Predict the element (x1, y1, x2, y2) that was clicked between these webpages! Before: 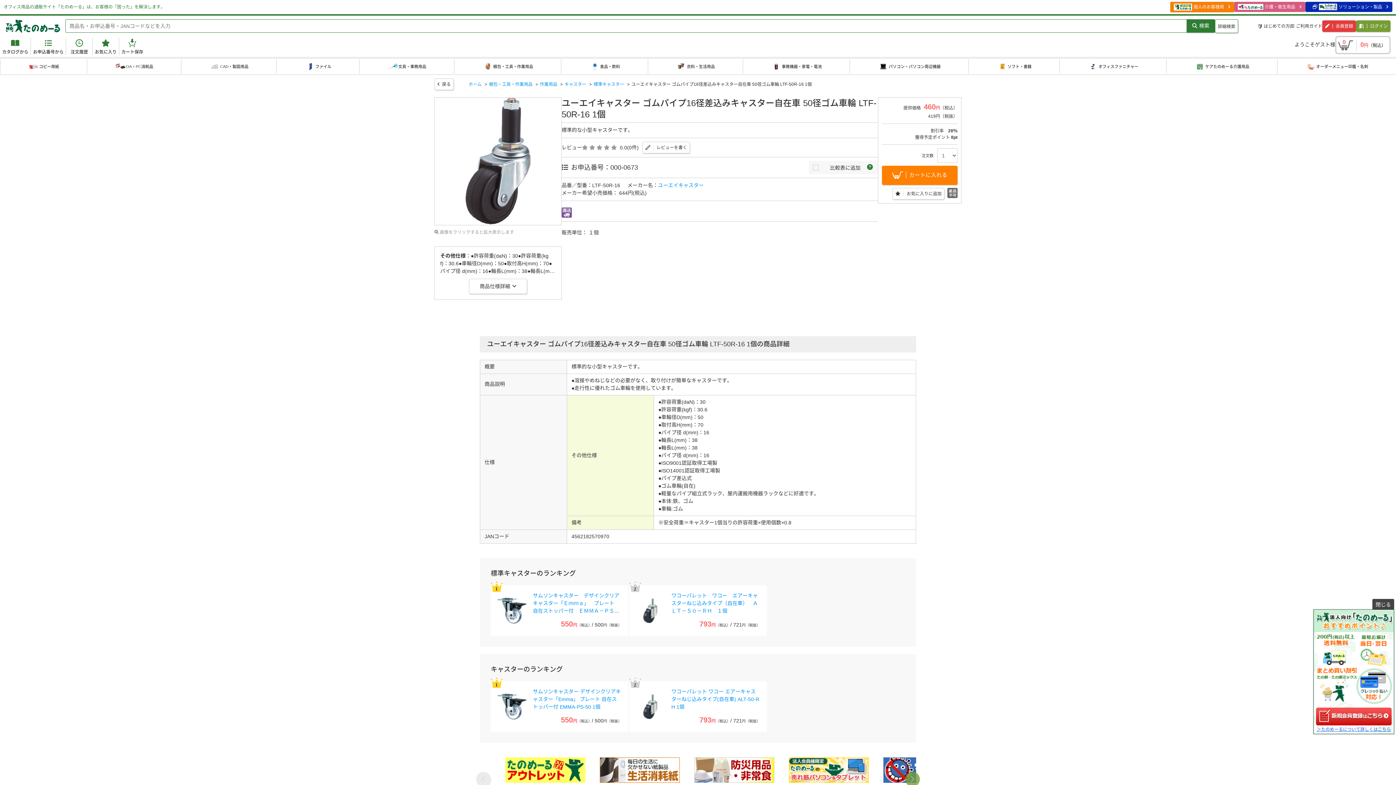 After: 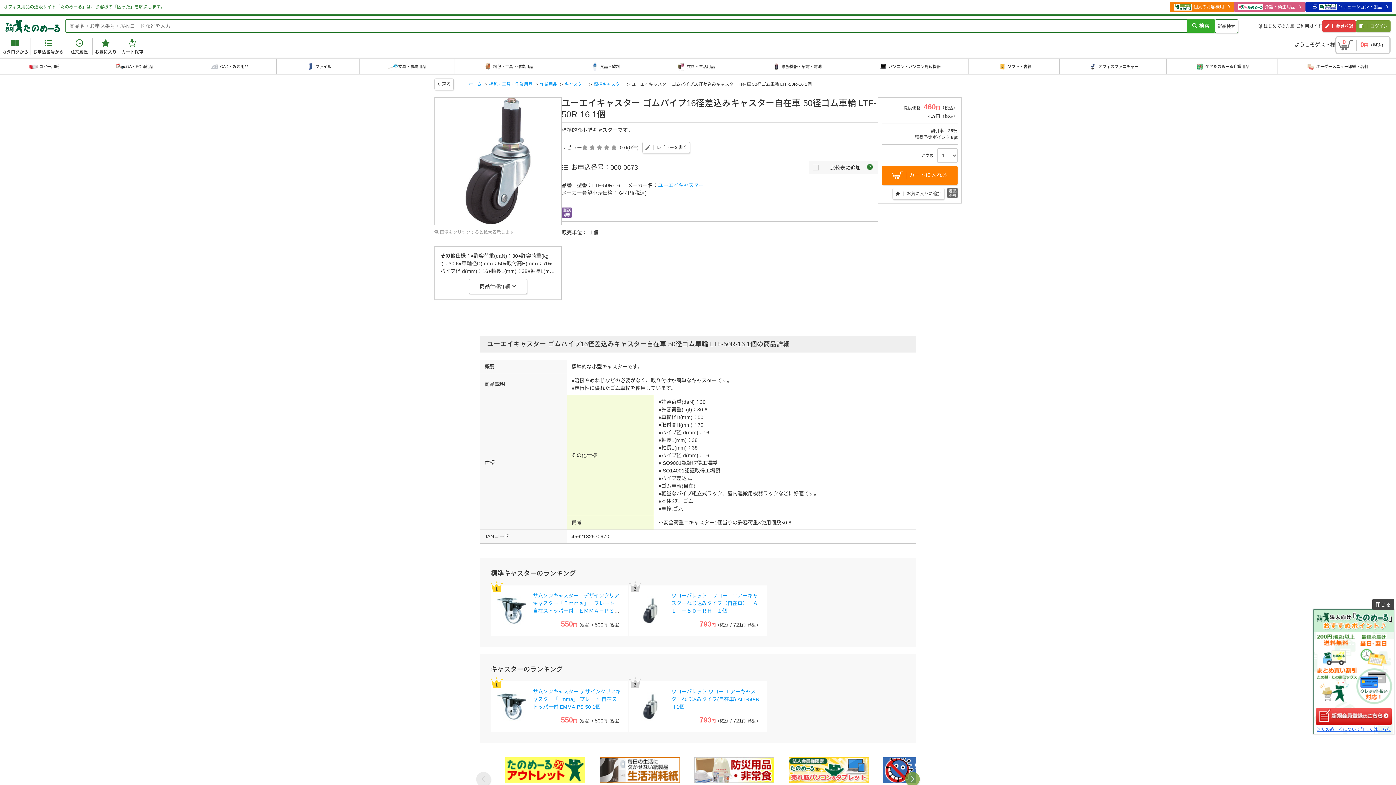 Action: bbox: (1186, 19, 1215, 32) label: 検索